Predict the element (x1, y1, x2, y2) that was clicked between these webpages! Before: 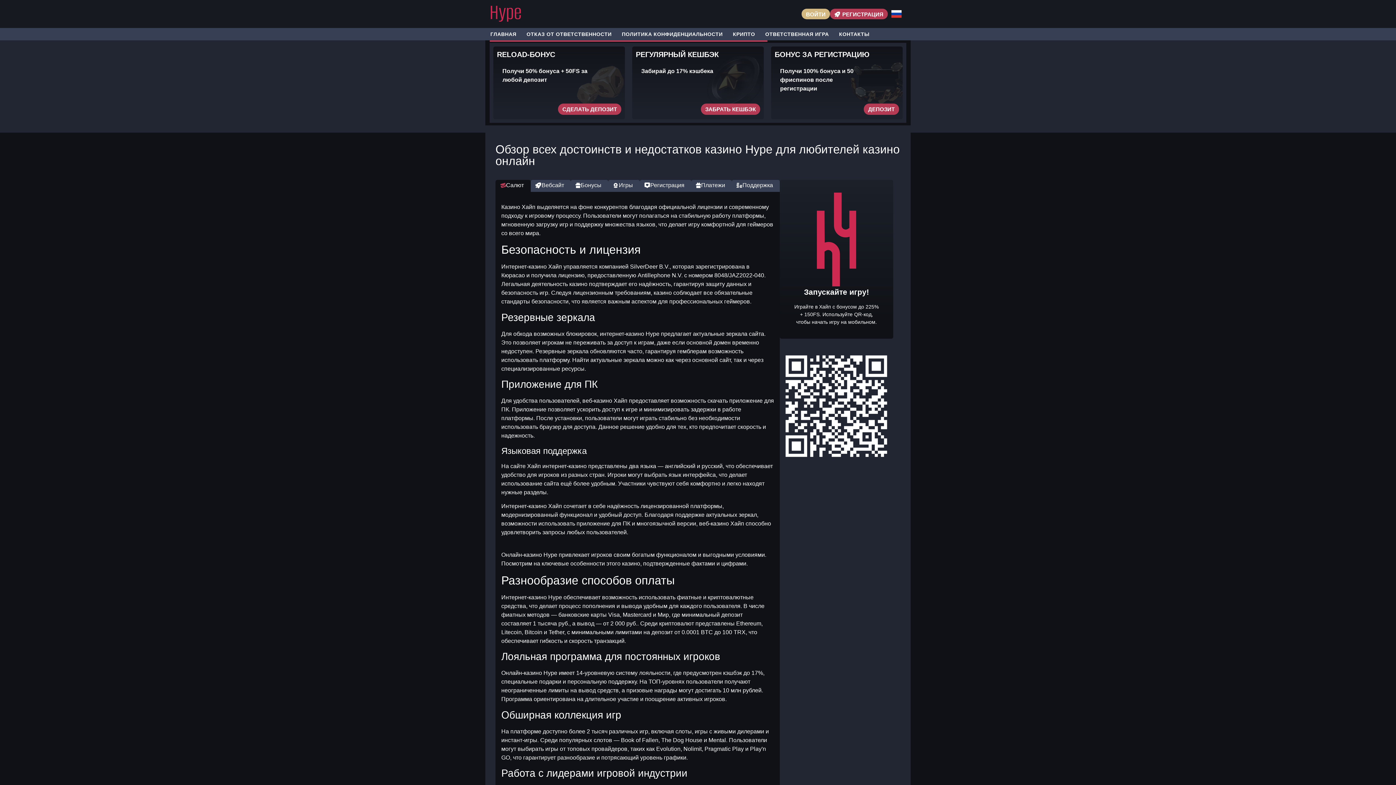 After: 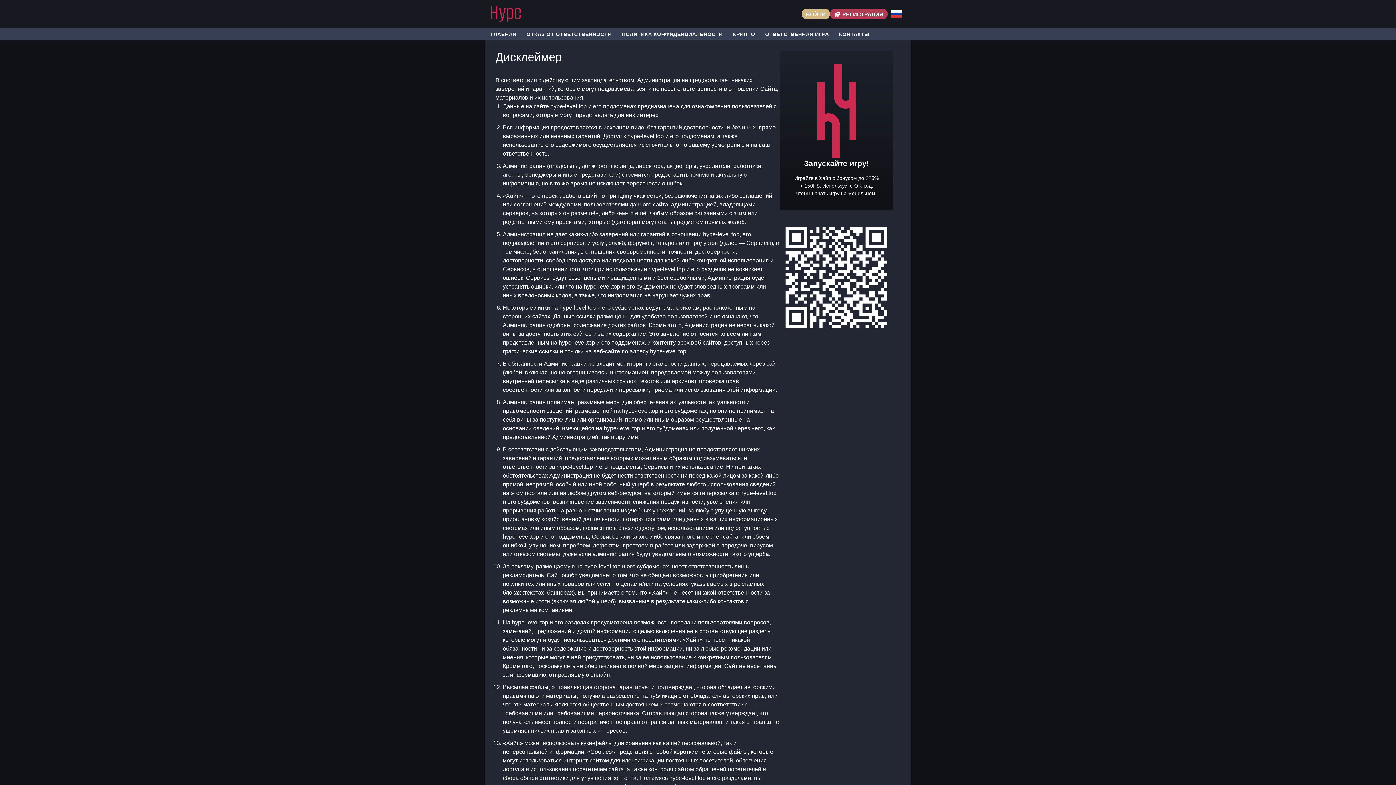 Action: label: ОТКАЗ ОТ ОТВЕТСТВЕННОСТИ bbox: (521, 28, 616, 40)